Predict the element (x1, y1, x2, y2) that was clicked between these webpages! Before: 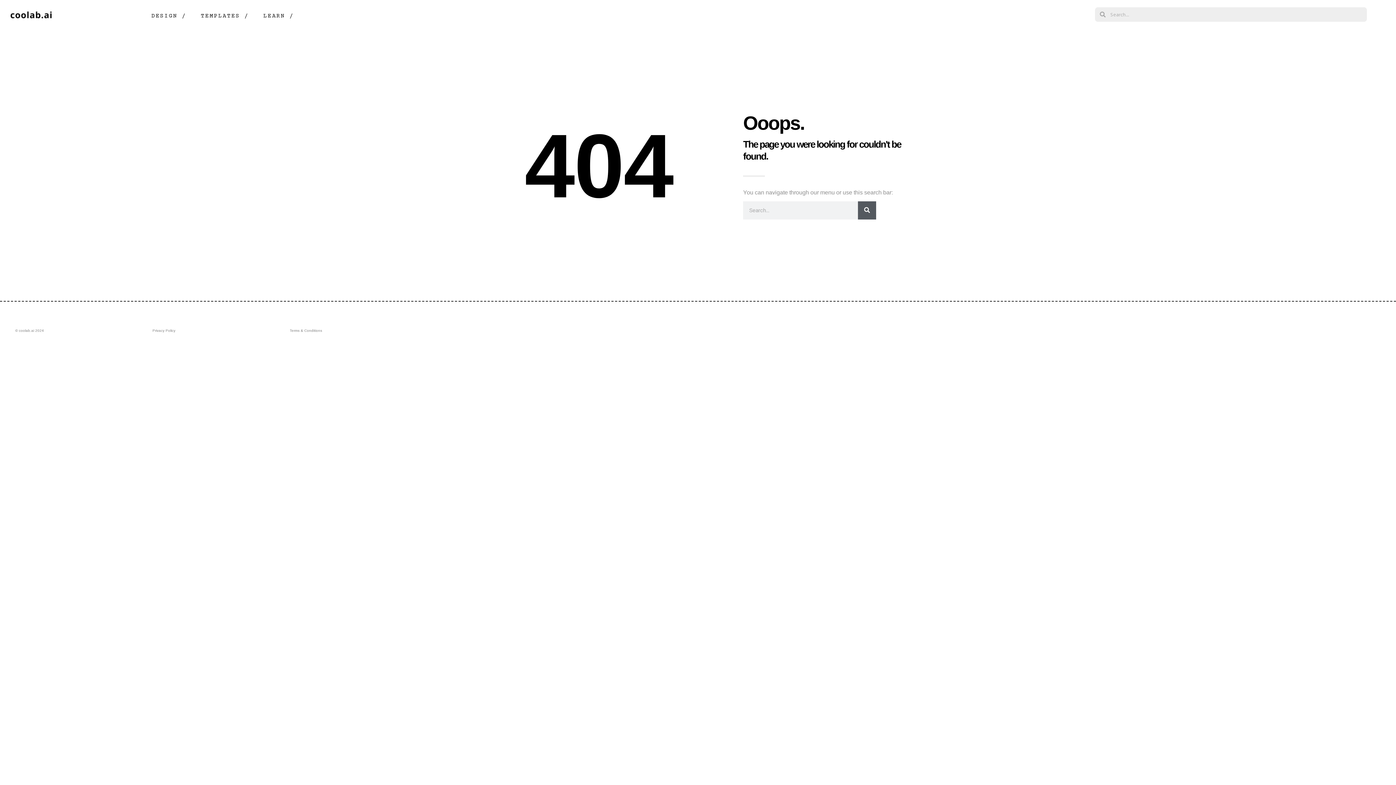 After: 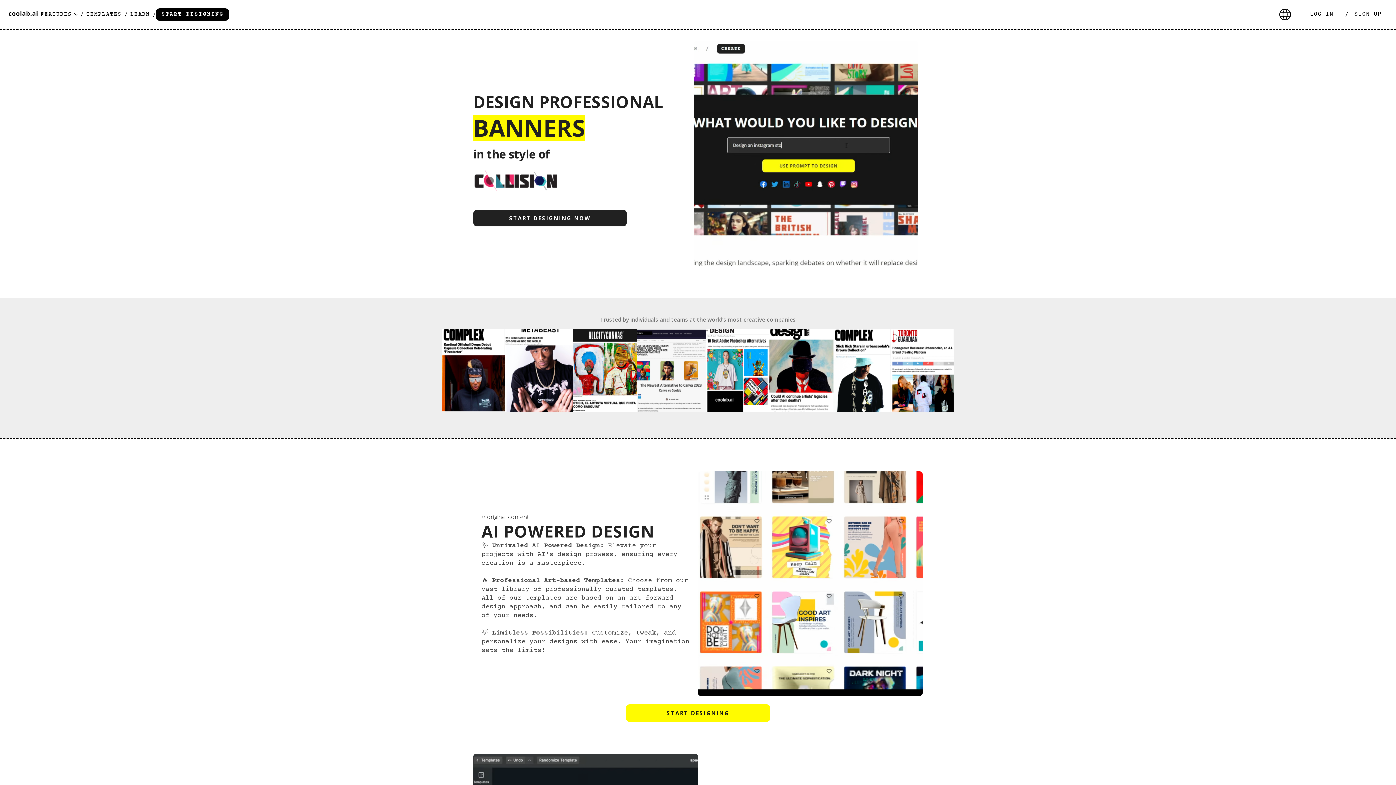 Action: bbox: (10, 10, 52, 18)